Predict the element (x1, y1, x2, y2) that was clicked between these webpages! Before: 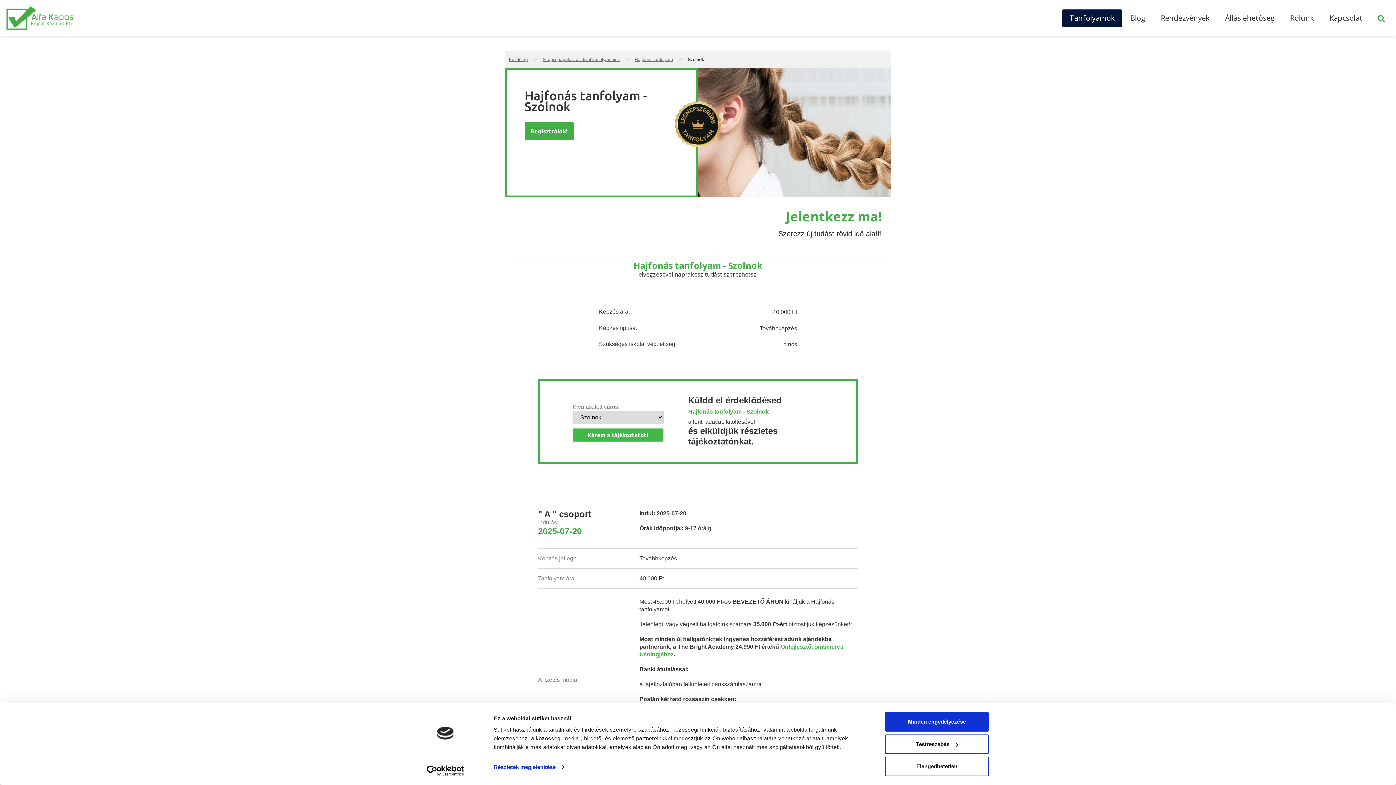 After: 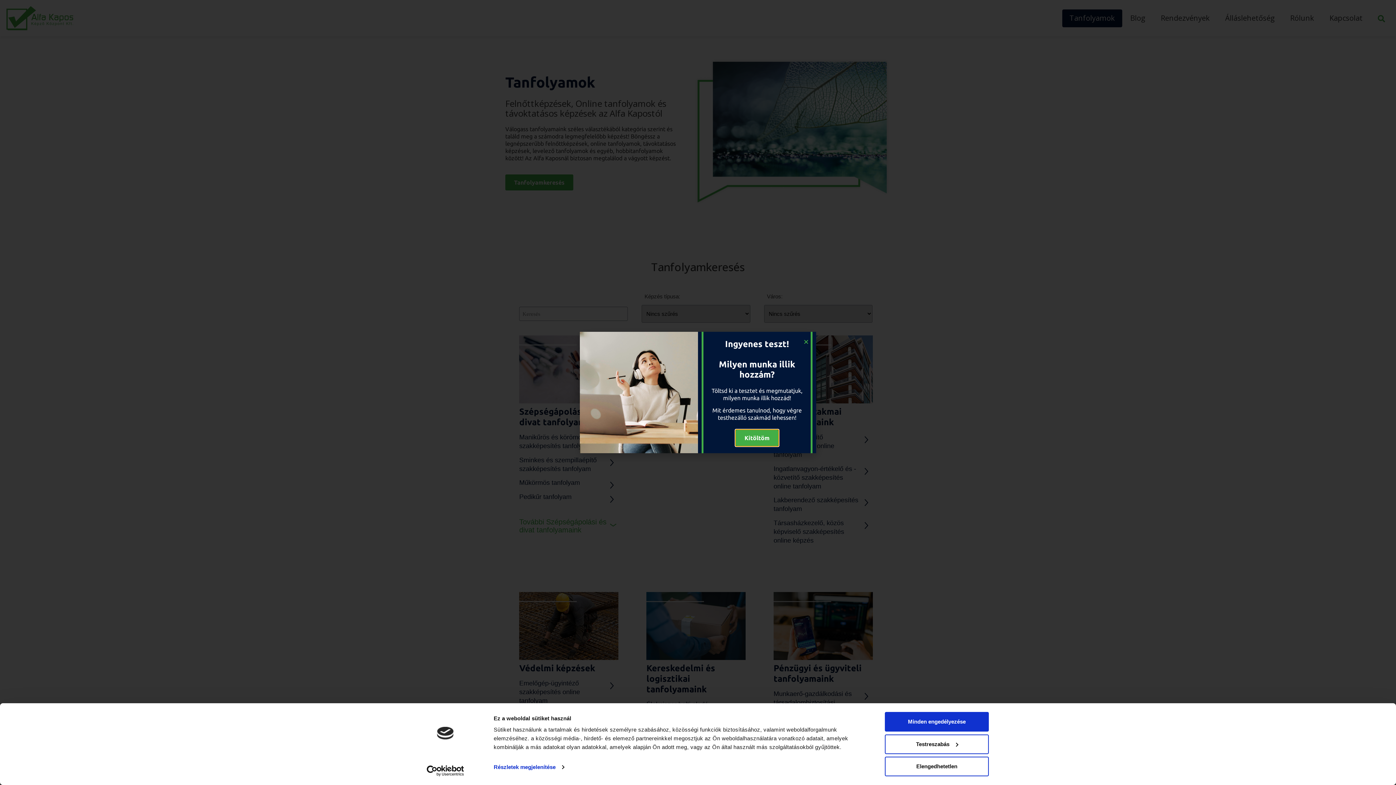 Action: bbox: (1062, 9, 1122, 27) label: Tanfolyamok